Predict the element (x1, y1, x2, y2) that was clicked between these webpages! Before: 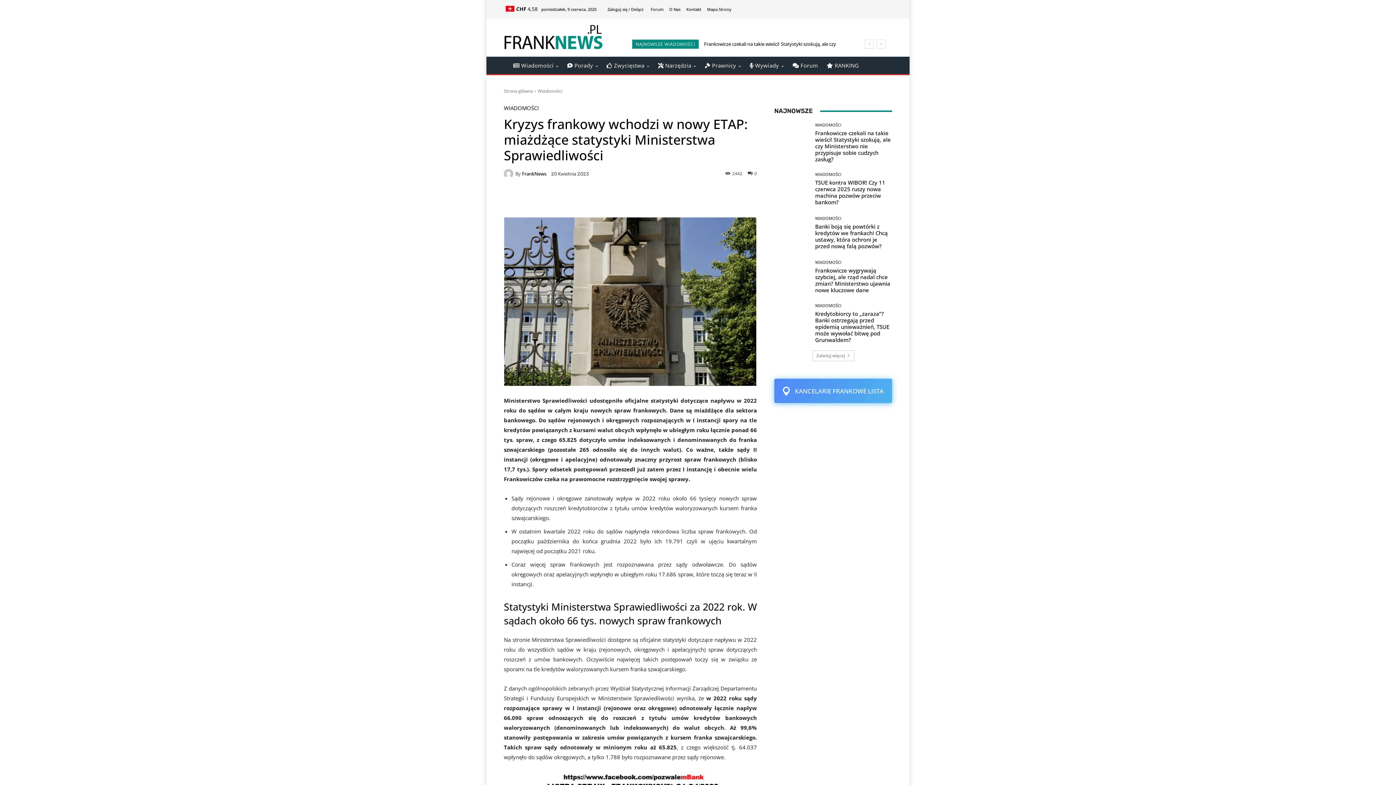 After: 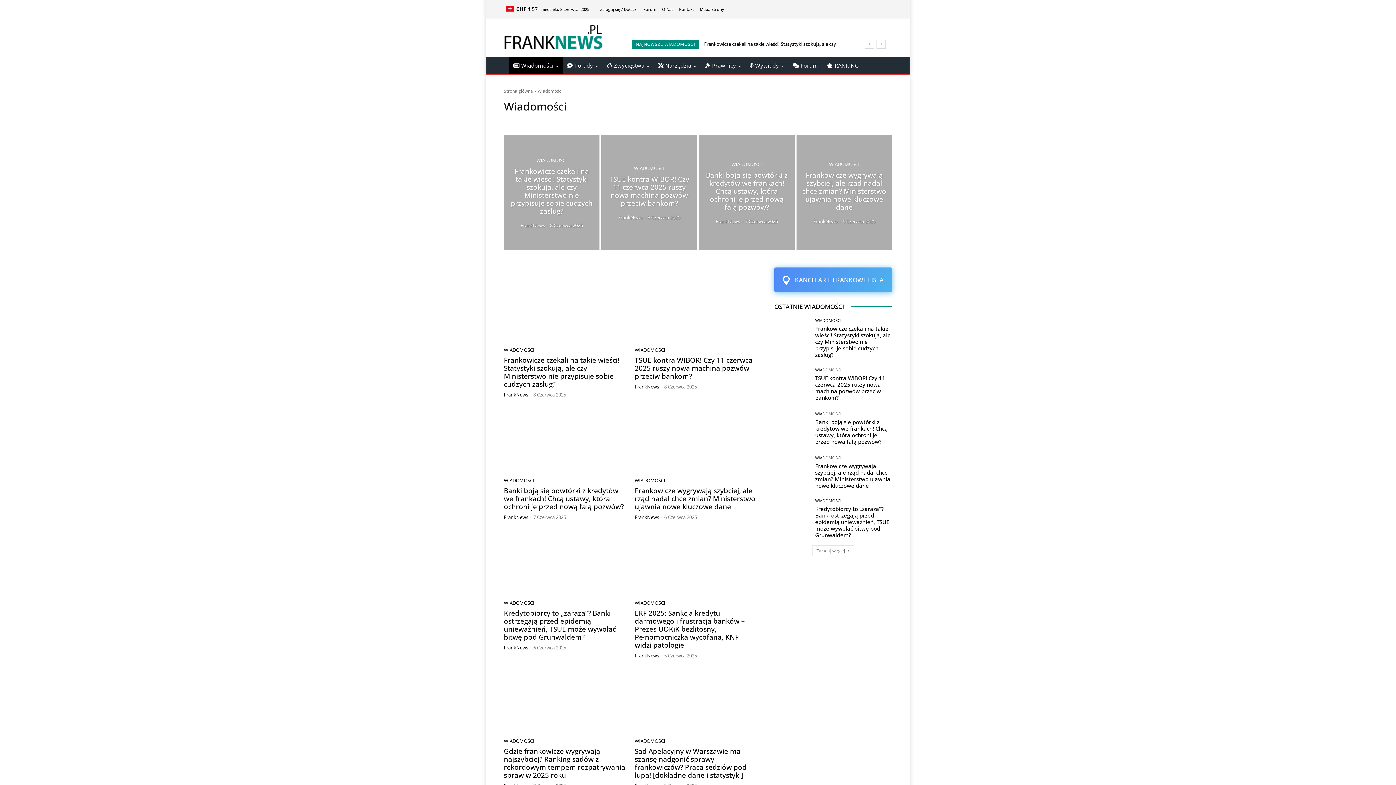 Action: label: WIADOMOŚCI bbox: (815, 303, 841, 307)